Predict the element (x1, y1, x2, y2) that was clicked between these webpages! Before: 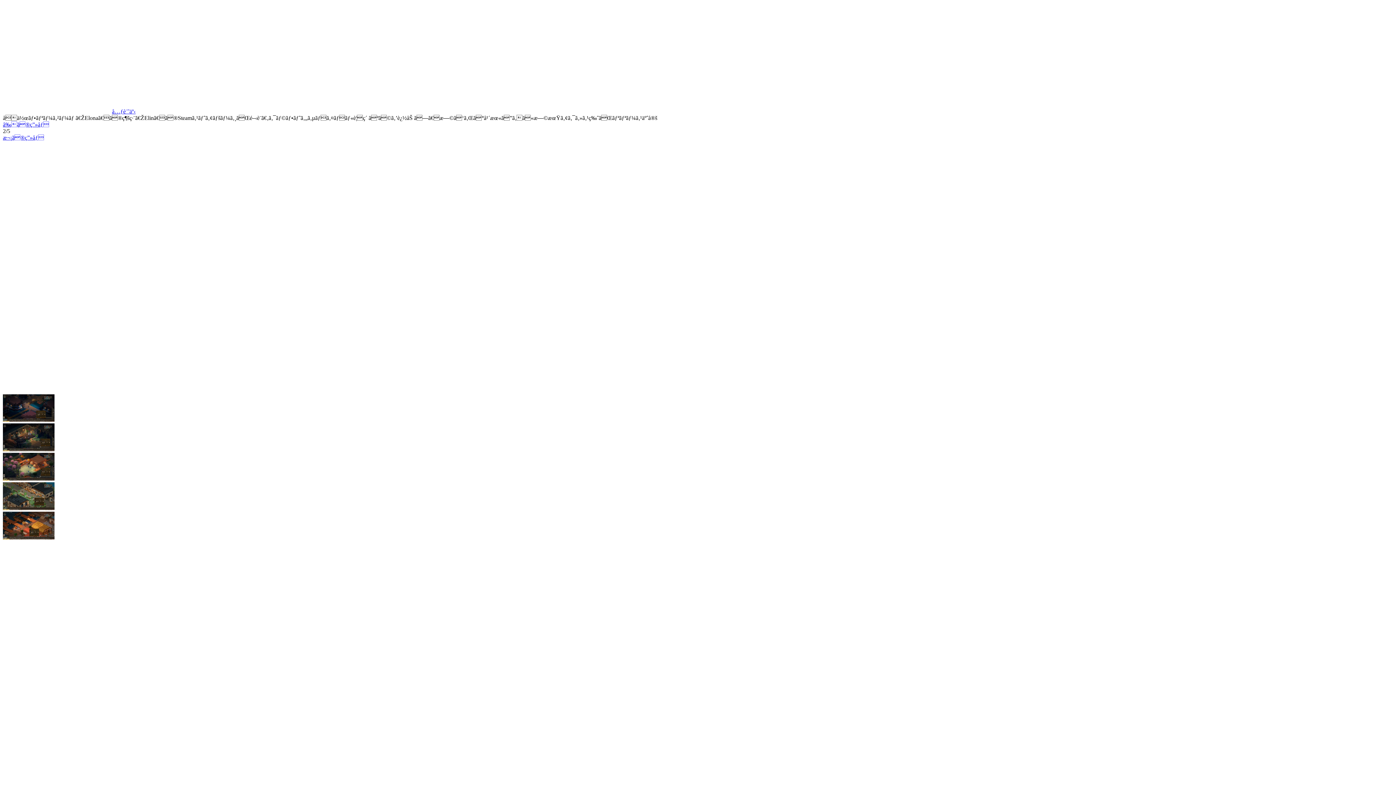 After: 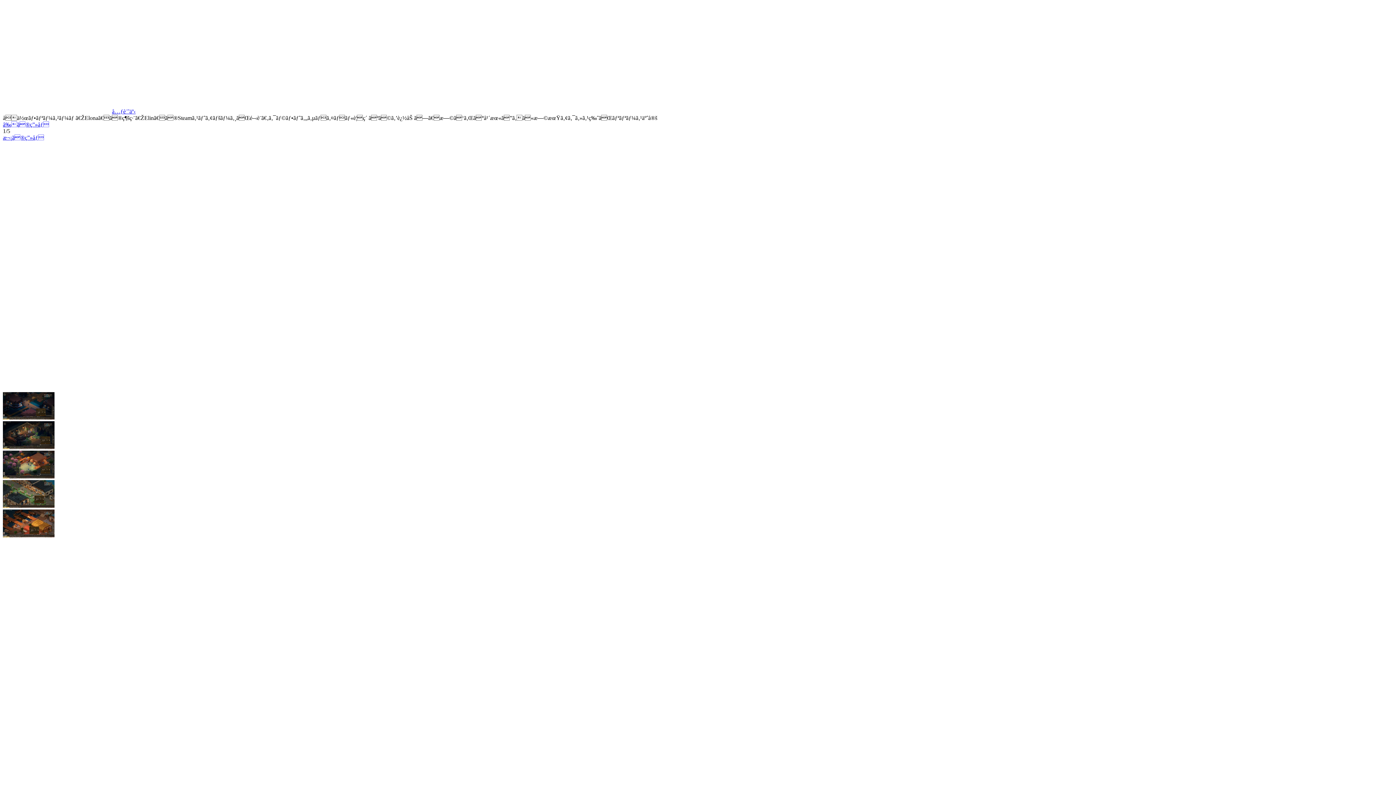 Action: bbox: (2, 417, 54, 423)